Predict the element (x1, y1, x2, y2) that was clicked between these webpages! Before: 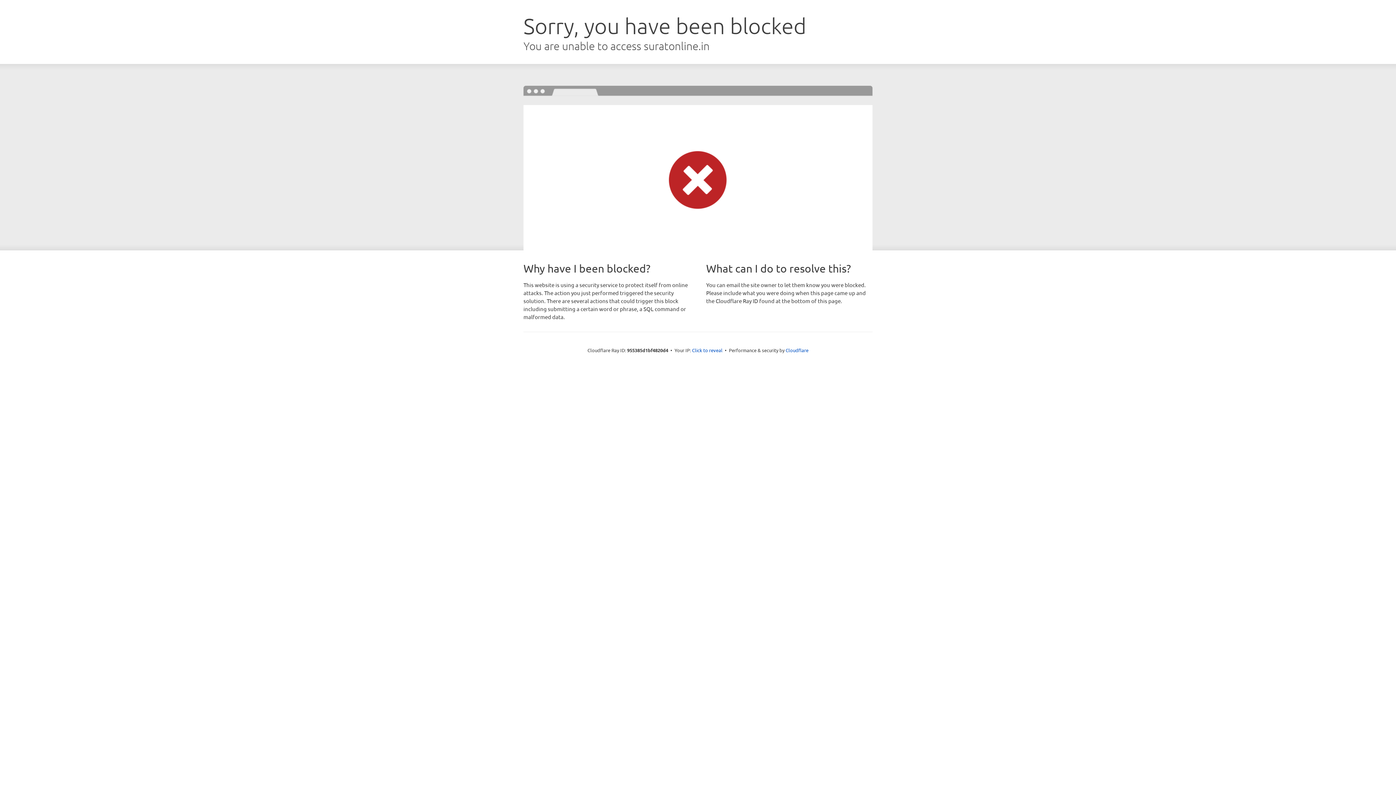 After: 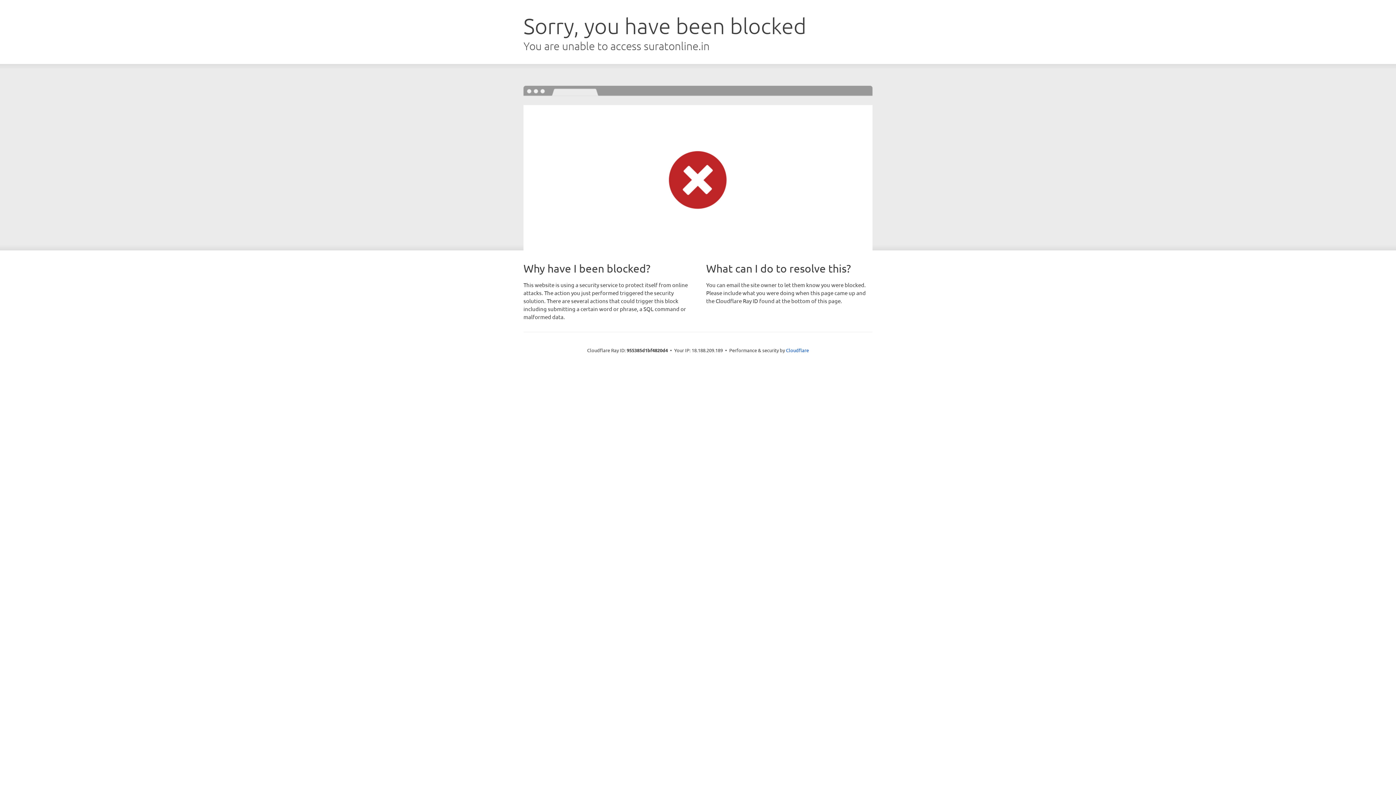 Action: bbox: (692, 346, 722, 353) label: Click to reveal